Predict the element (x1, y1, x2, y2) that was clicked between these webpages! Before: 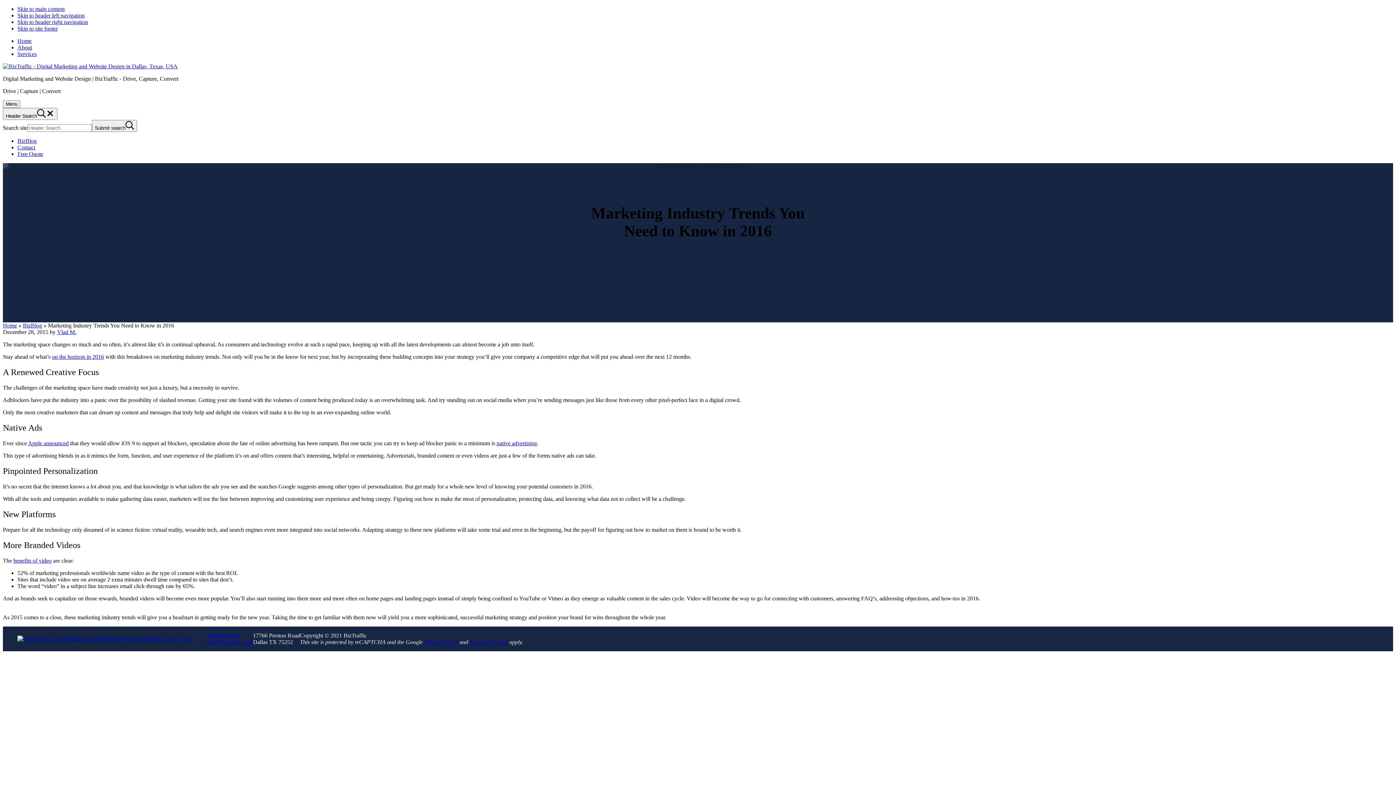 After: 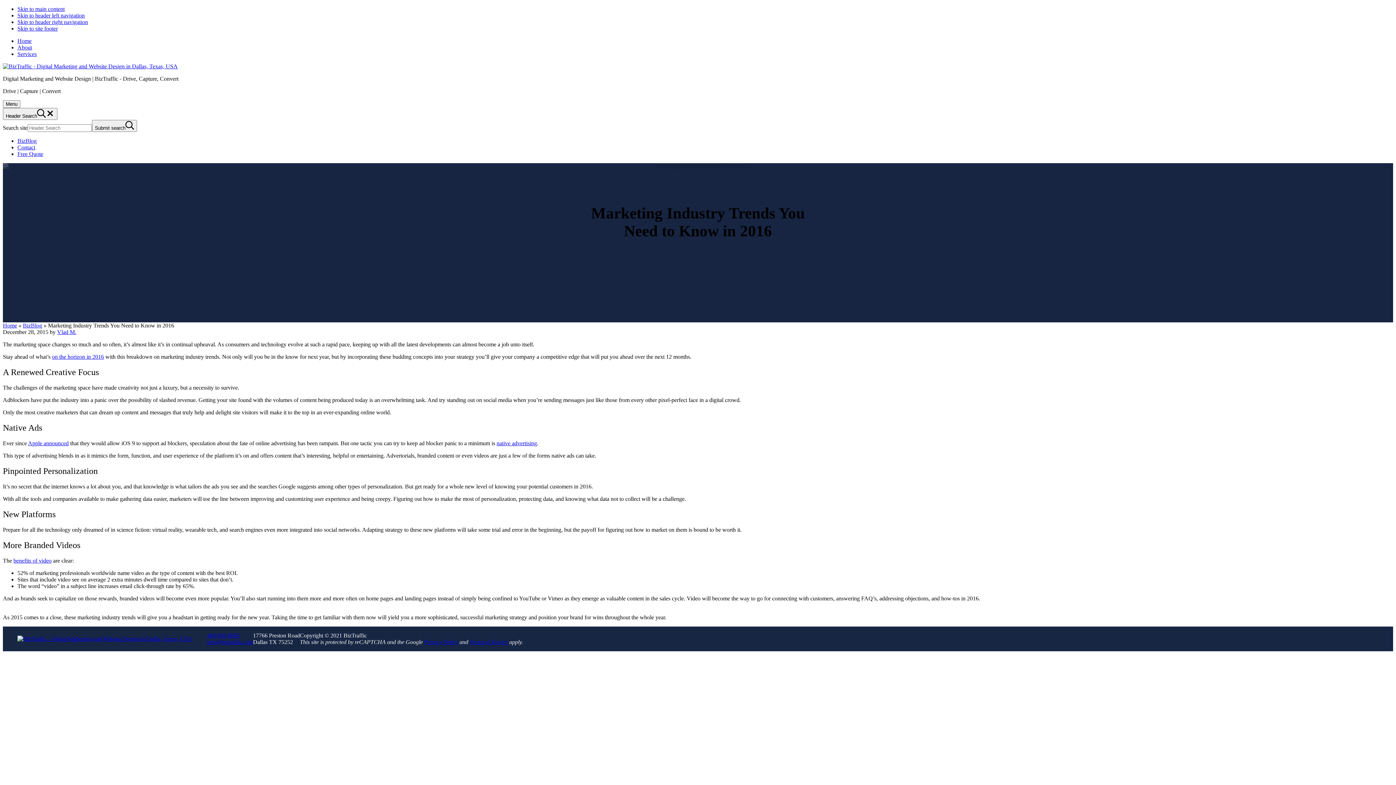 Action: bbox: (469, 639, 508, 645) label: Terms of Service